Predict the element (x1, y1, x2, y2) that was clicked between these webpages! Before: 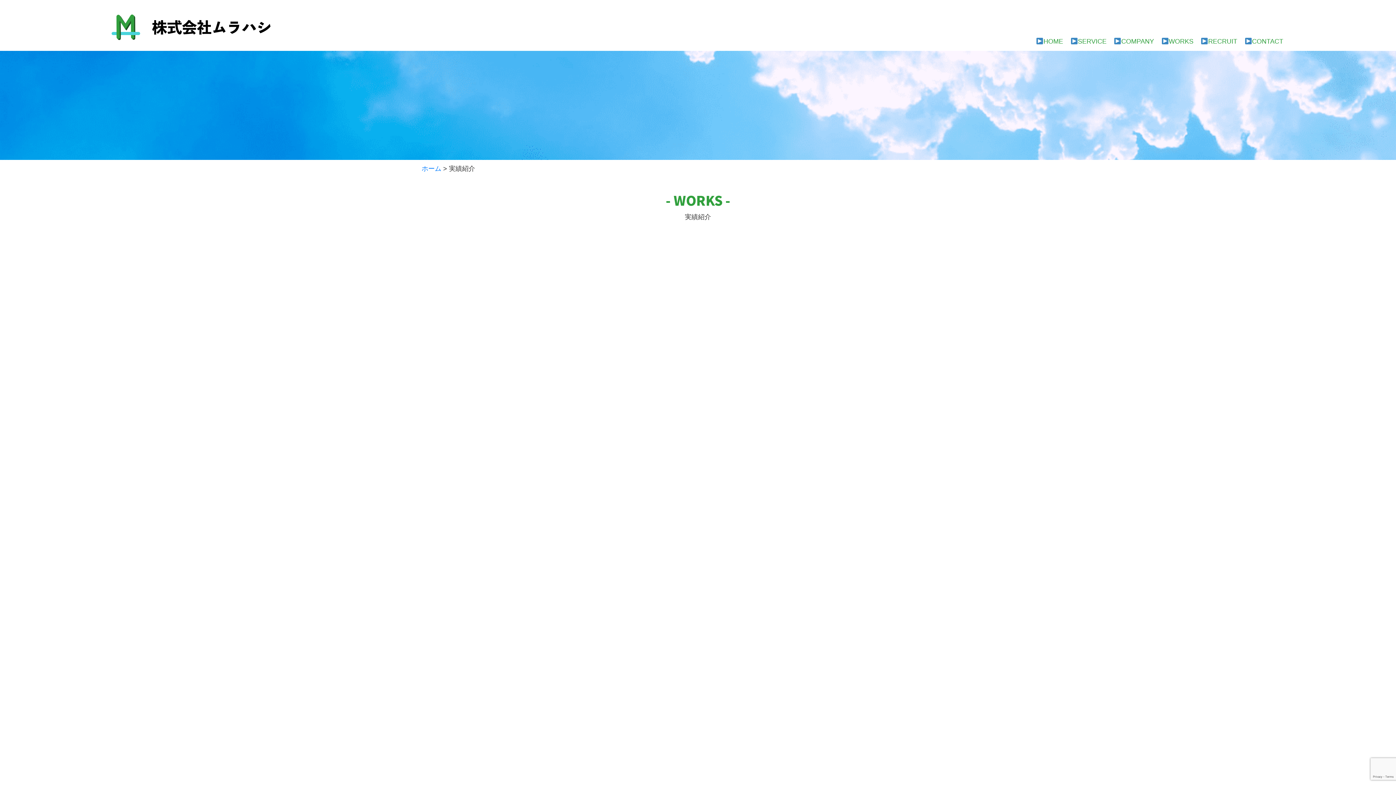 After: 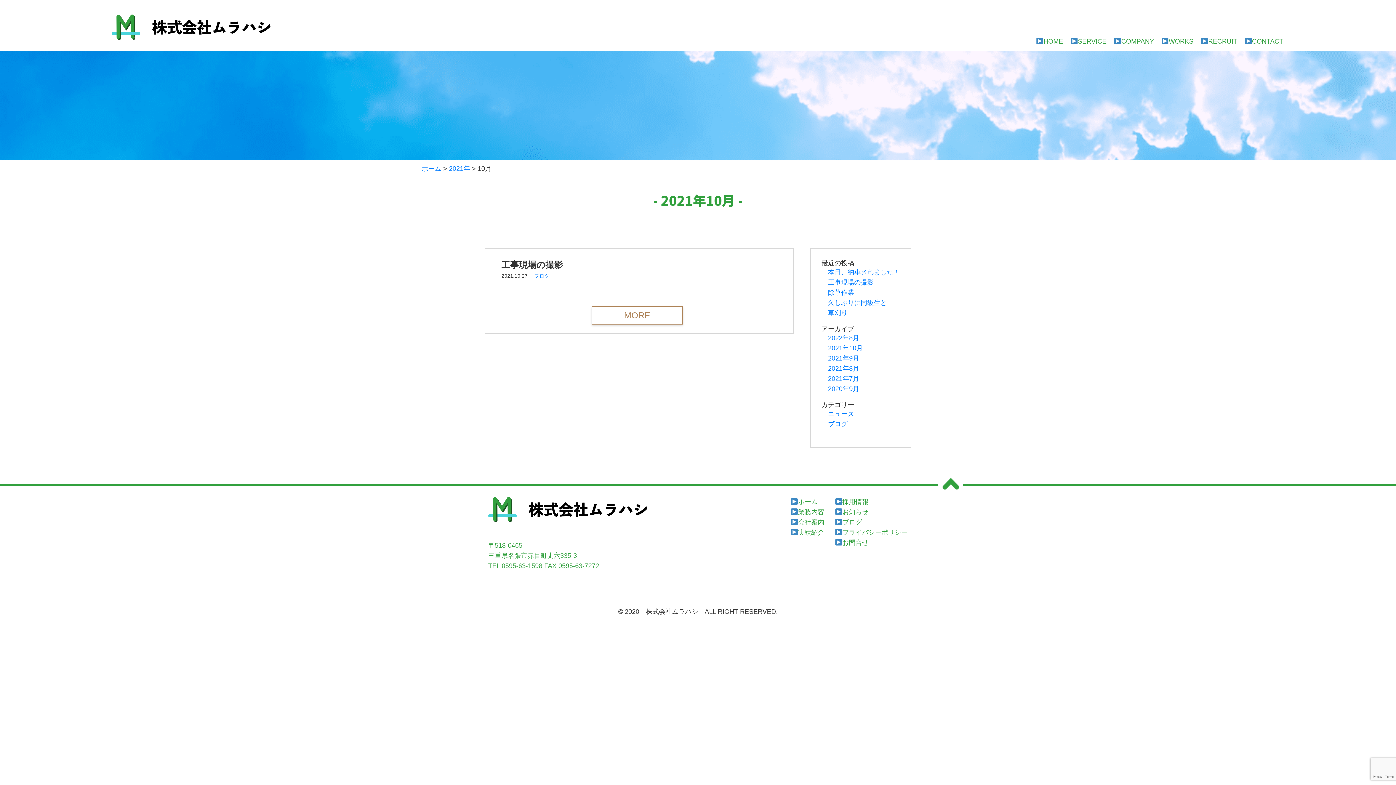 Action: bbox: (762, 373, 797, 380) label: 2021年10月